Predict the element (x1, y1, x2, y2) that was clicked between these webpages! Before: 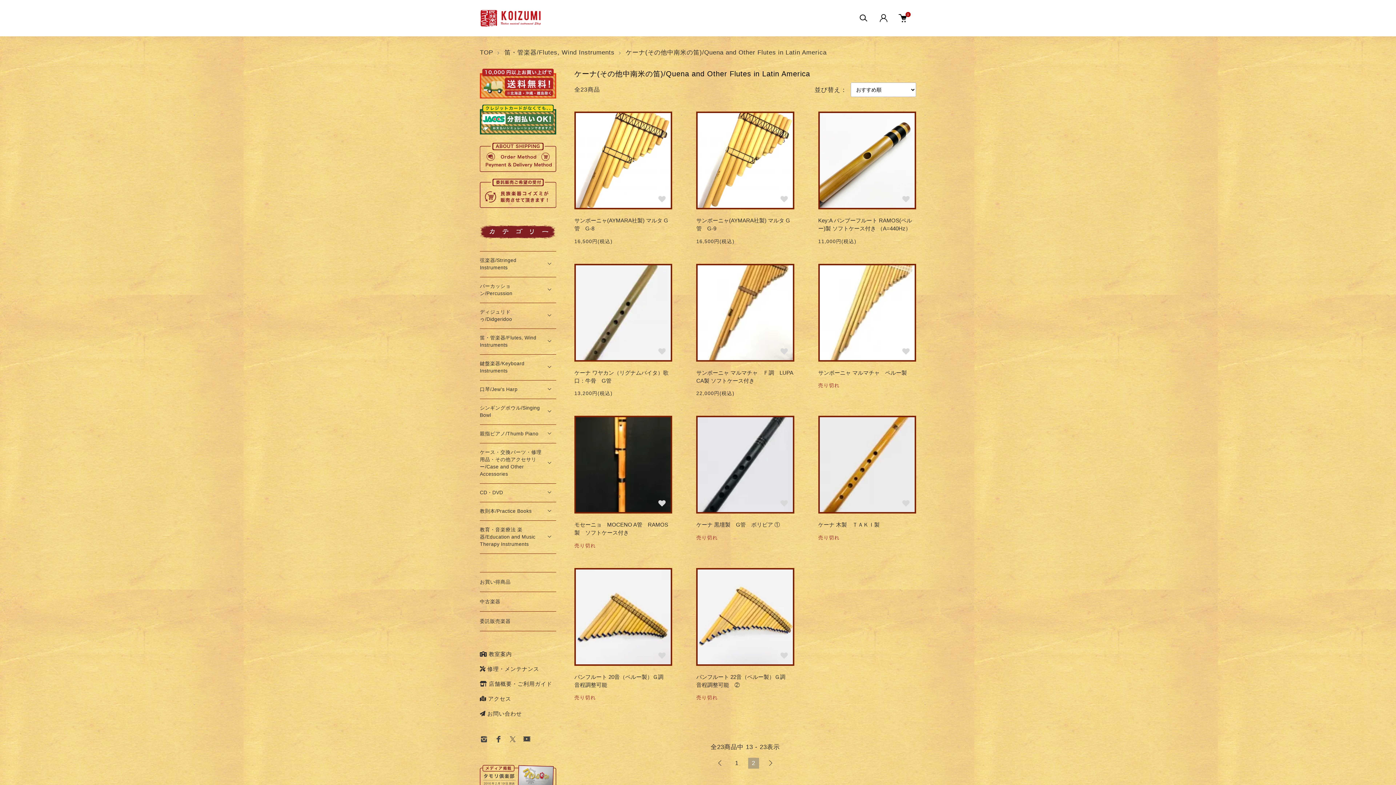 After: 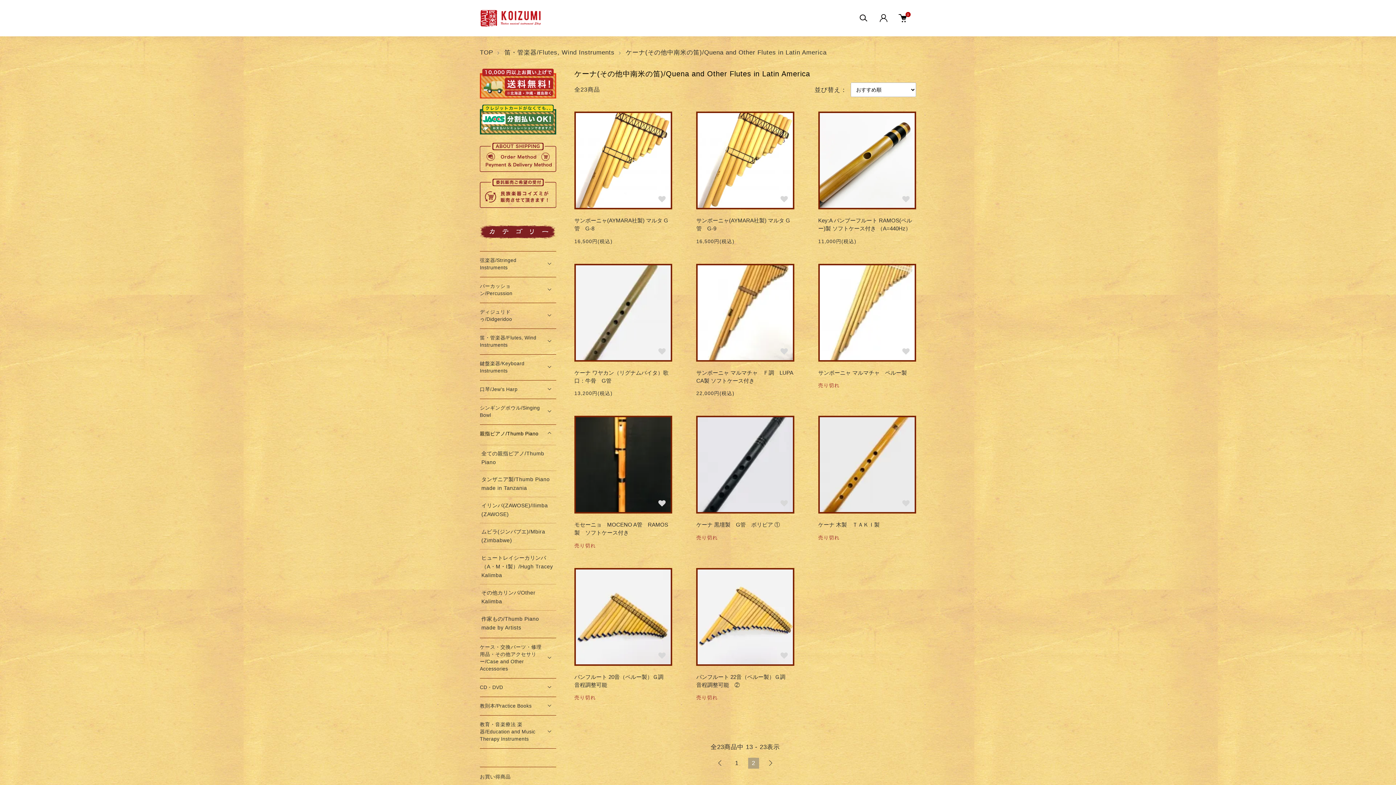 Action: label: 親指ピアノ/Thumb Piano bbox: (480, 424, 556, 443)